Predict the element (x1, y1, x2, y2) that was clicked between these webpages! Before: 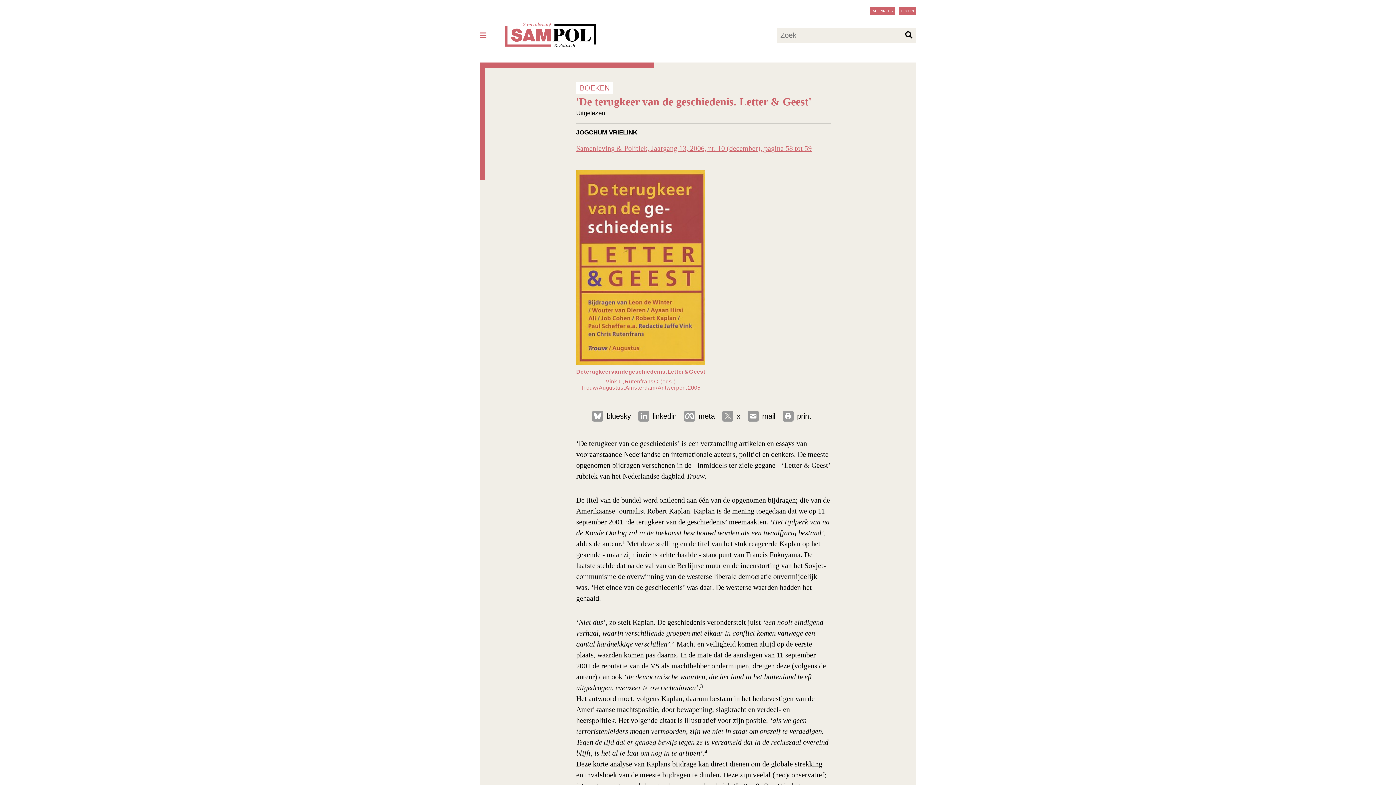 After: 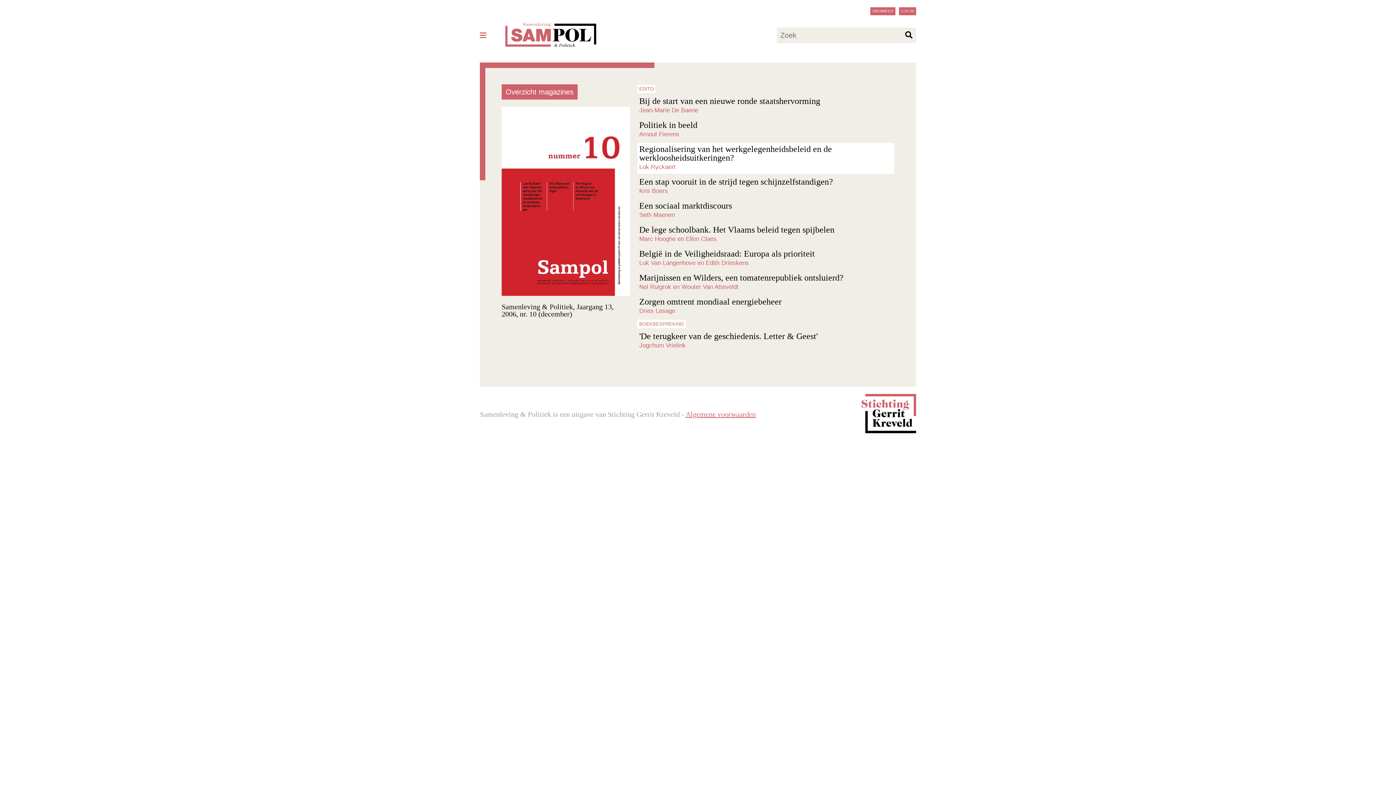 Action: label: Samenleving & Politiek, Jaargang 13, 2006, nr. 10 (december), pagina 58 tot 59 bbox: (576, 144, 812, 152)